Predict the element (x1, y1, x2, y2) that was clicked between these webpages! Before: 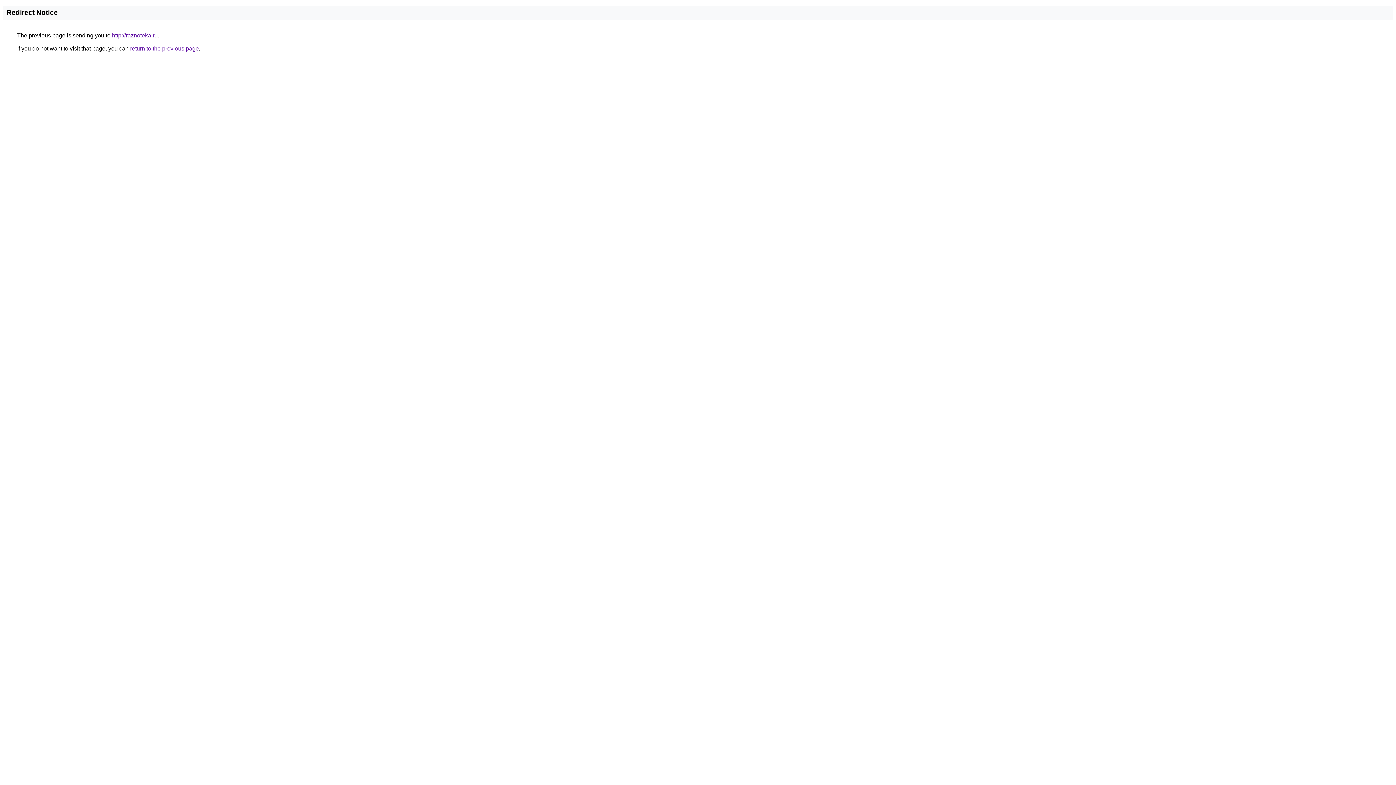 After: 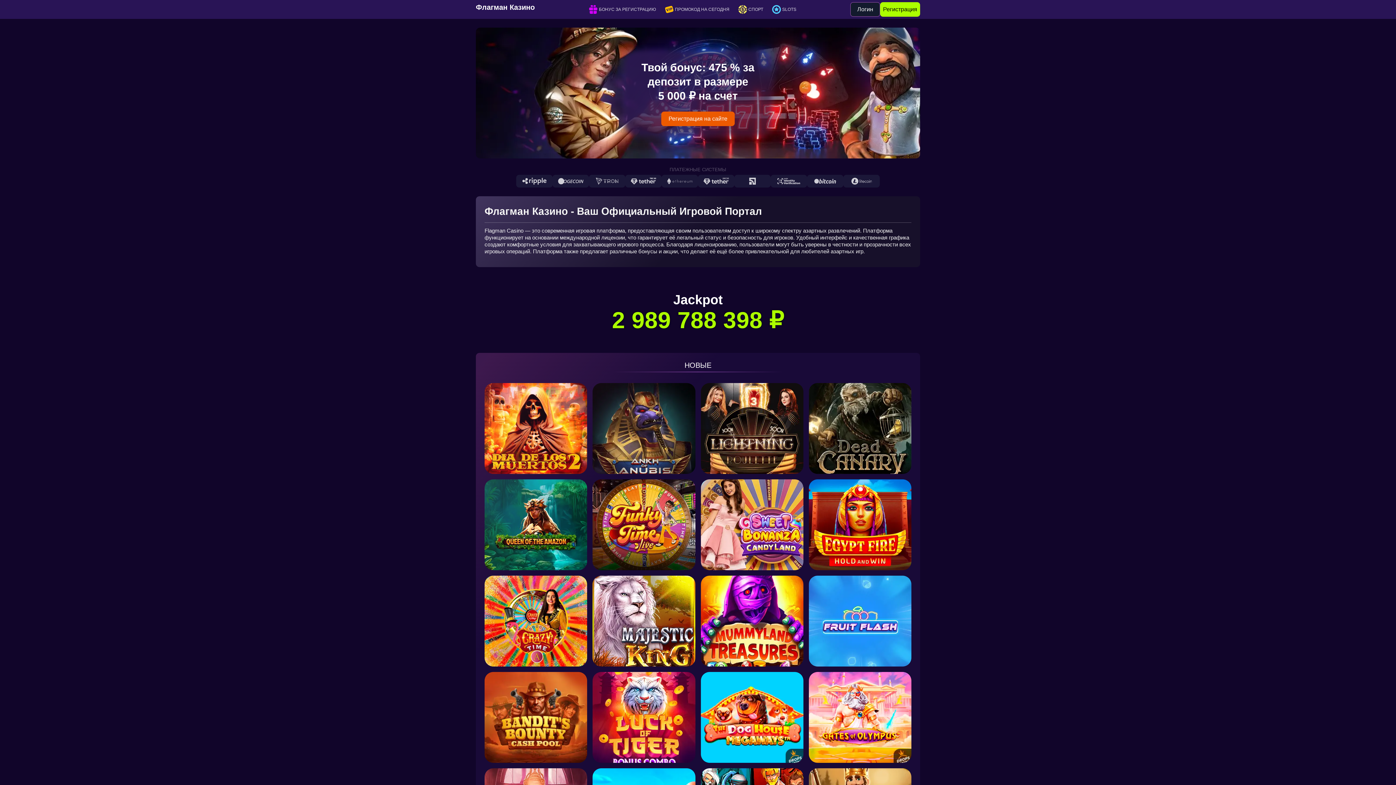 Action: bbox: (112, 32, 157, 38) label: http://raznoteka.ru